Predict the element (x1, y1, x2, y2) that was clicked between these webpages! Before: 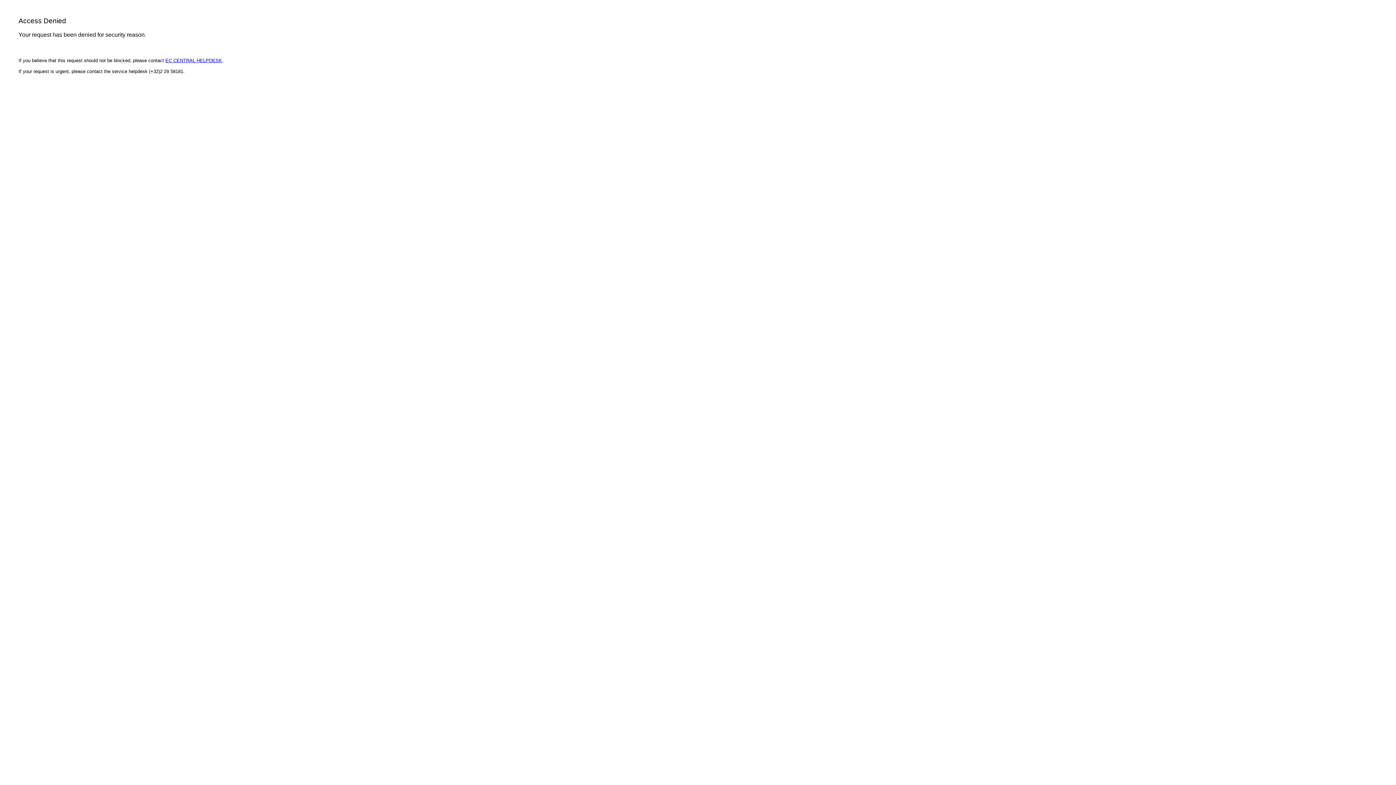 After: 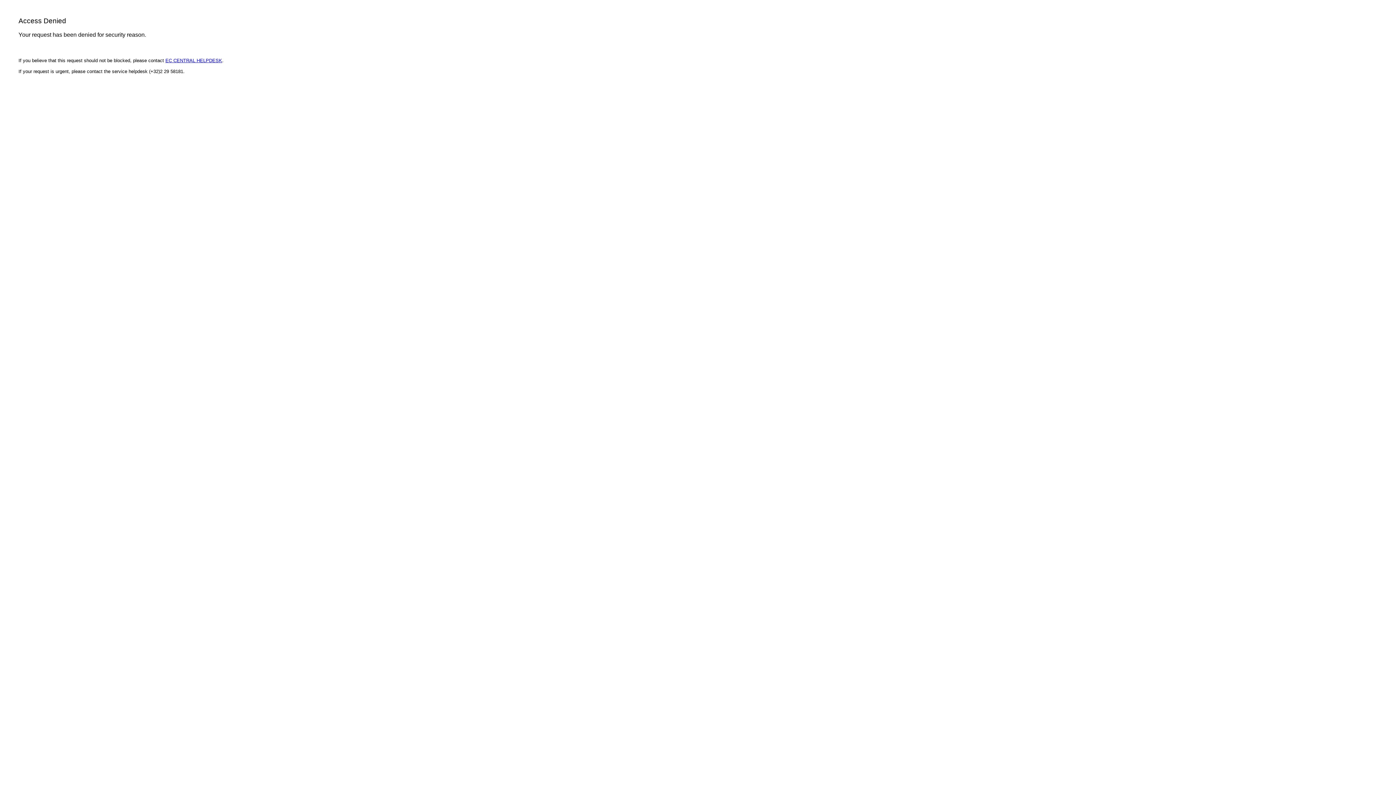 Action: label: EC CENTRAL HELPDESK bbox: (165, 57, 222, 63)